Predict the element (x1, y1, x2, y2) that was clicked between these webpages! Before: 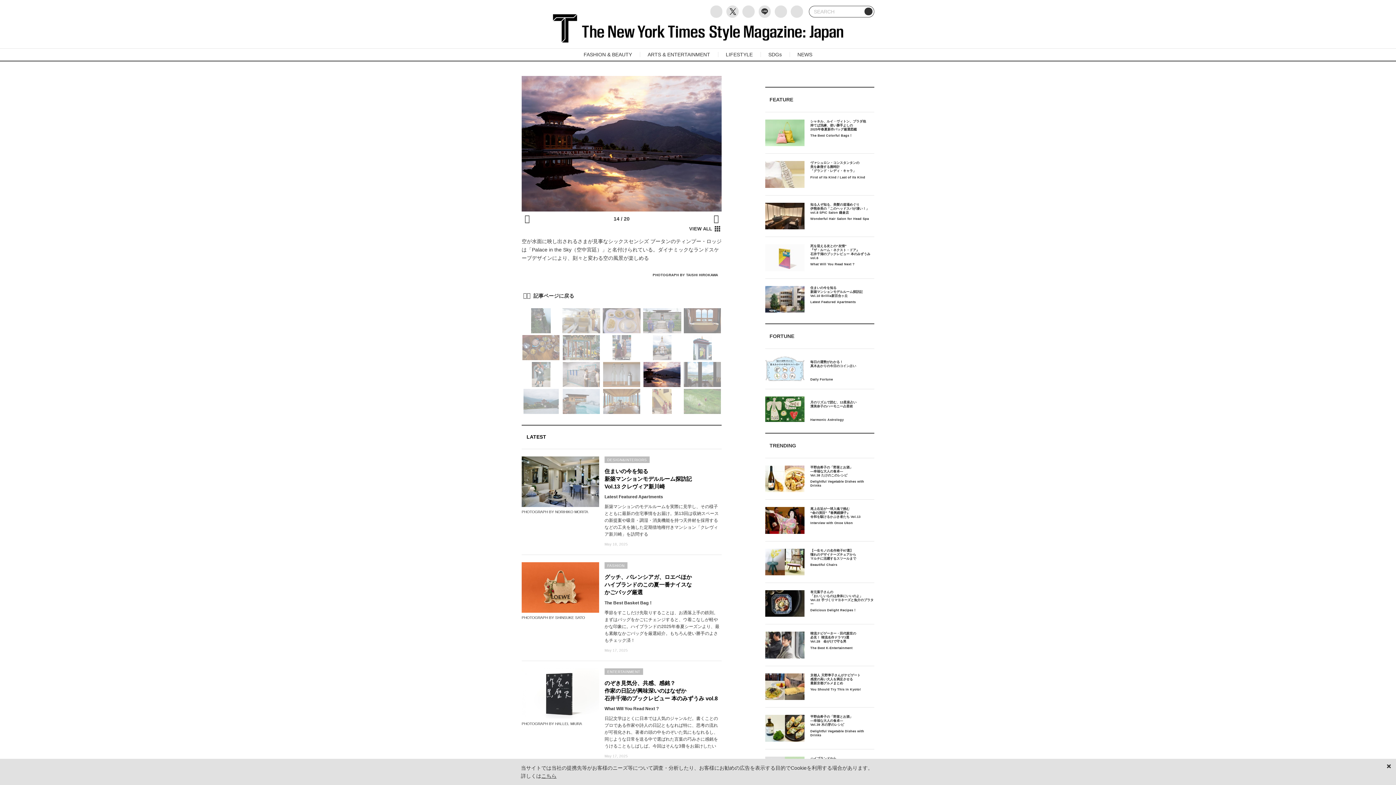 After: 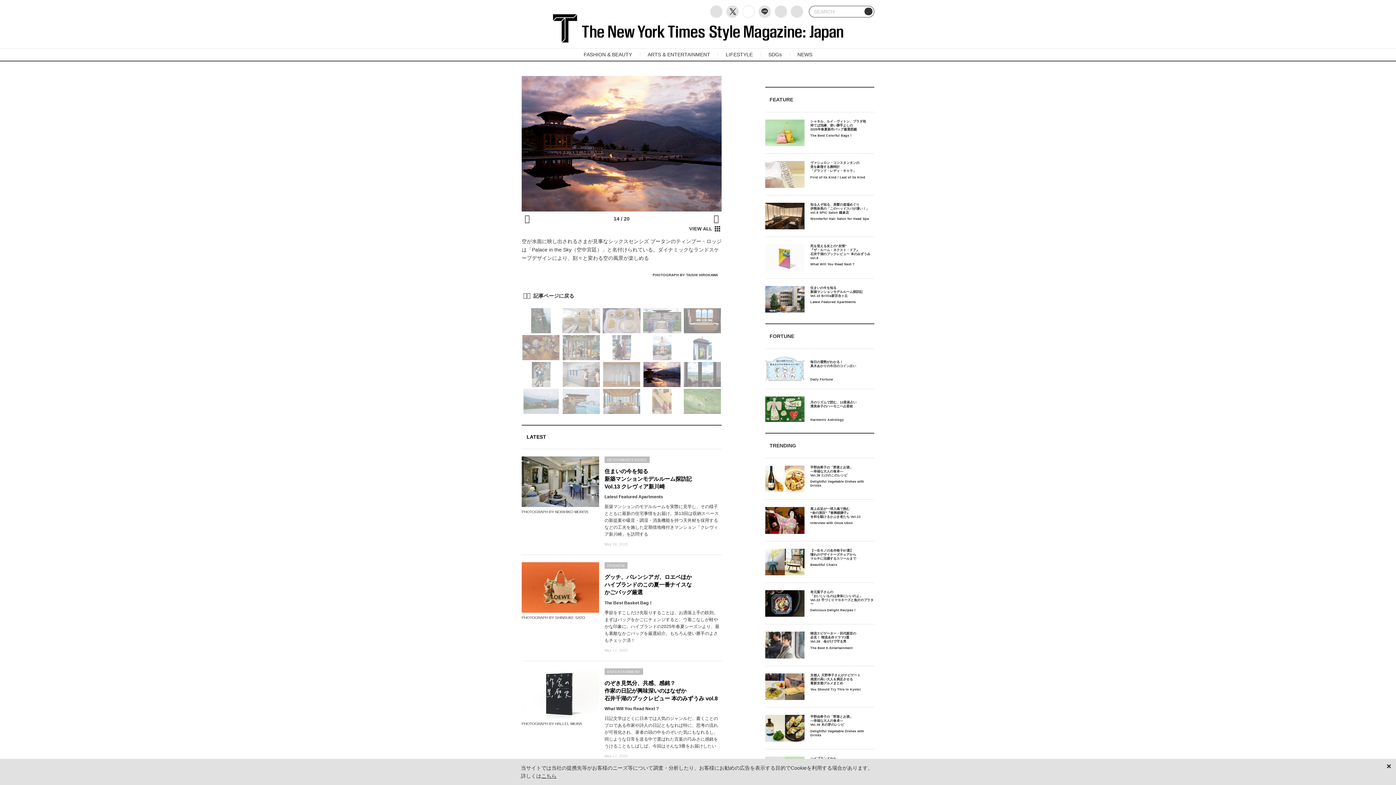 Action: bbox: (742, 5, 754, 17)